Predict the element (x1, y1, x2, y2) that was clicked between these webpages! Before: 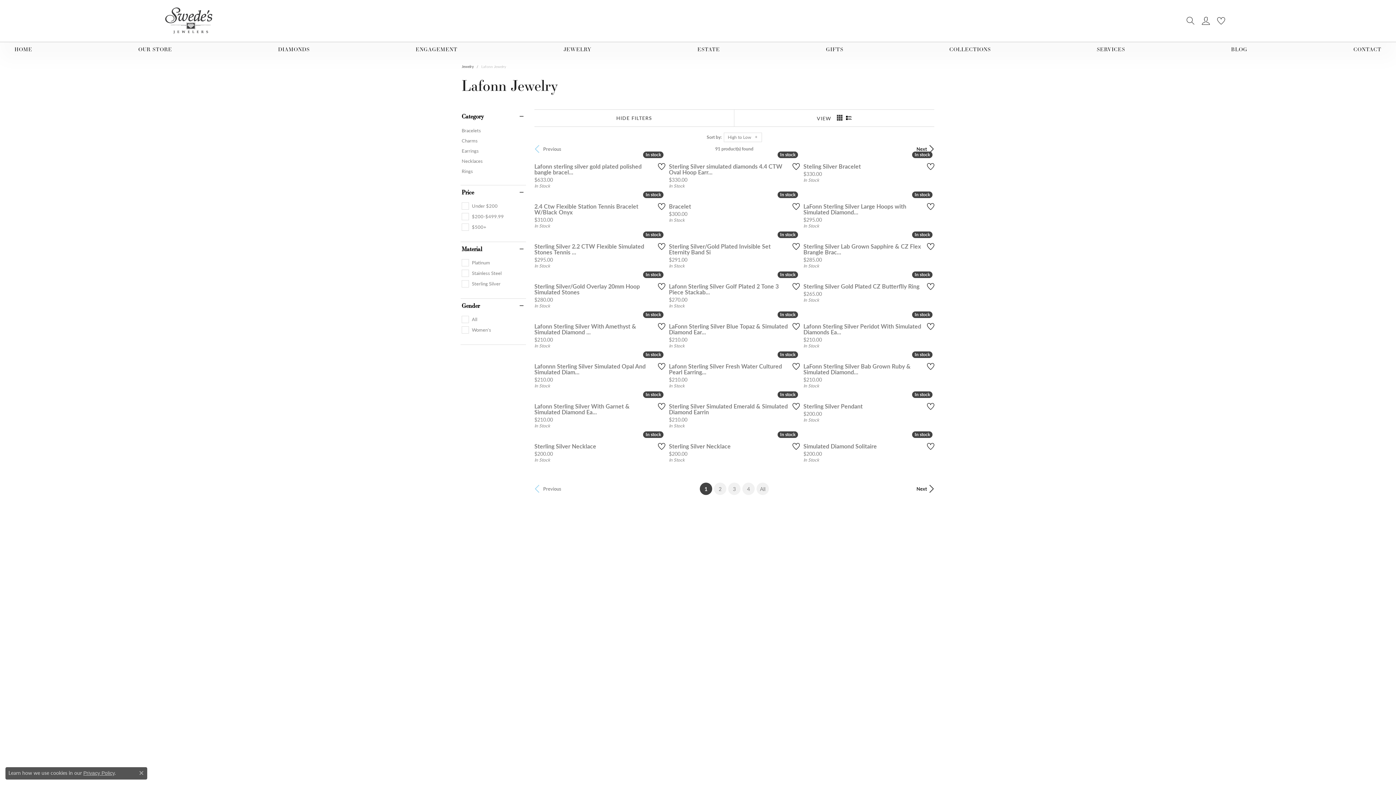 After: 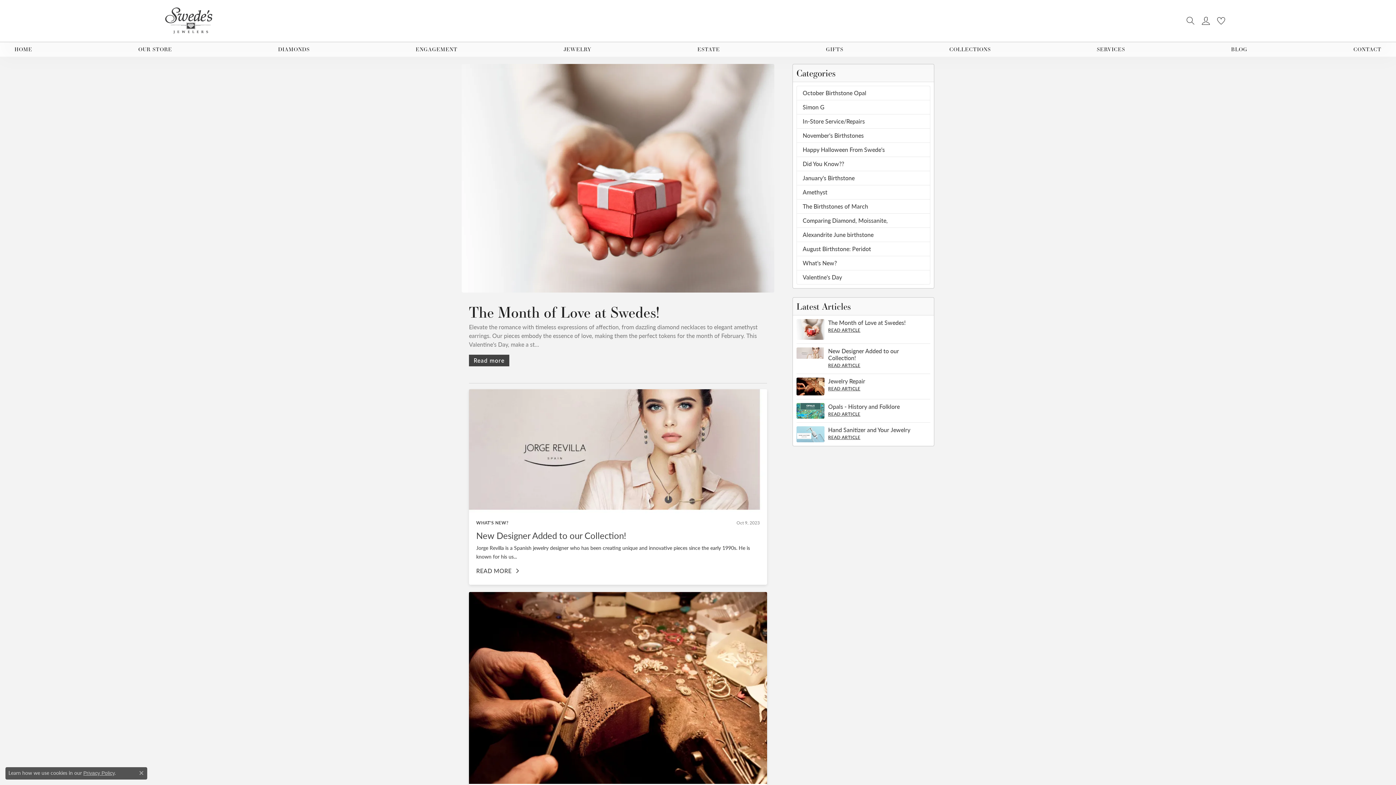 Action: bbox: (1231, 42, 1247, 56) label: BLOG